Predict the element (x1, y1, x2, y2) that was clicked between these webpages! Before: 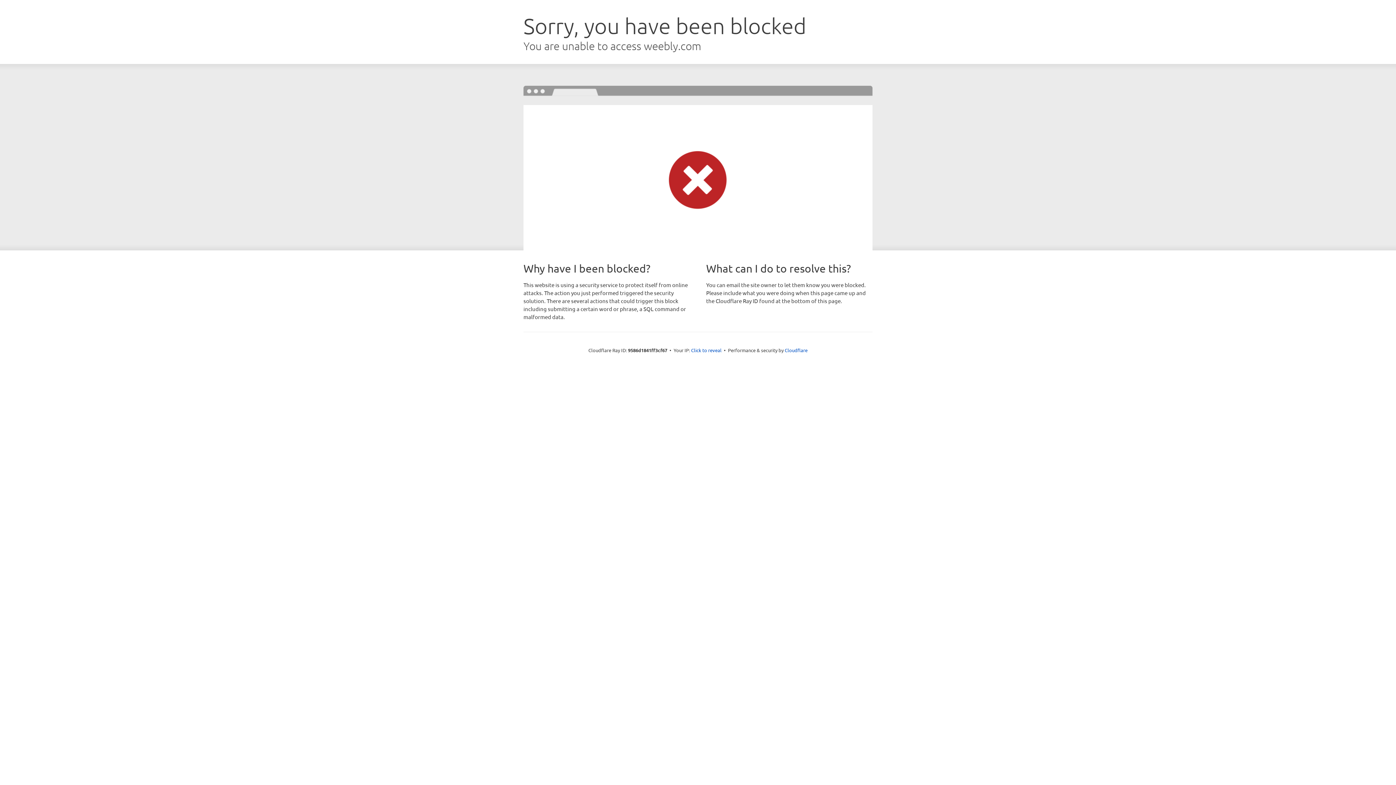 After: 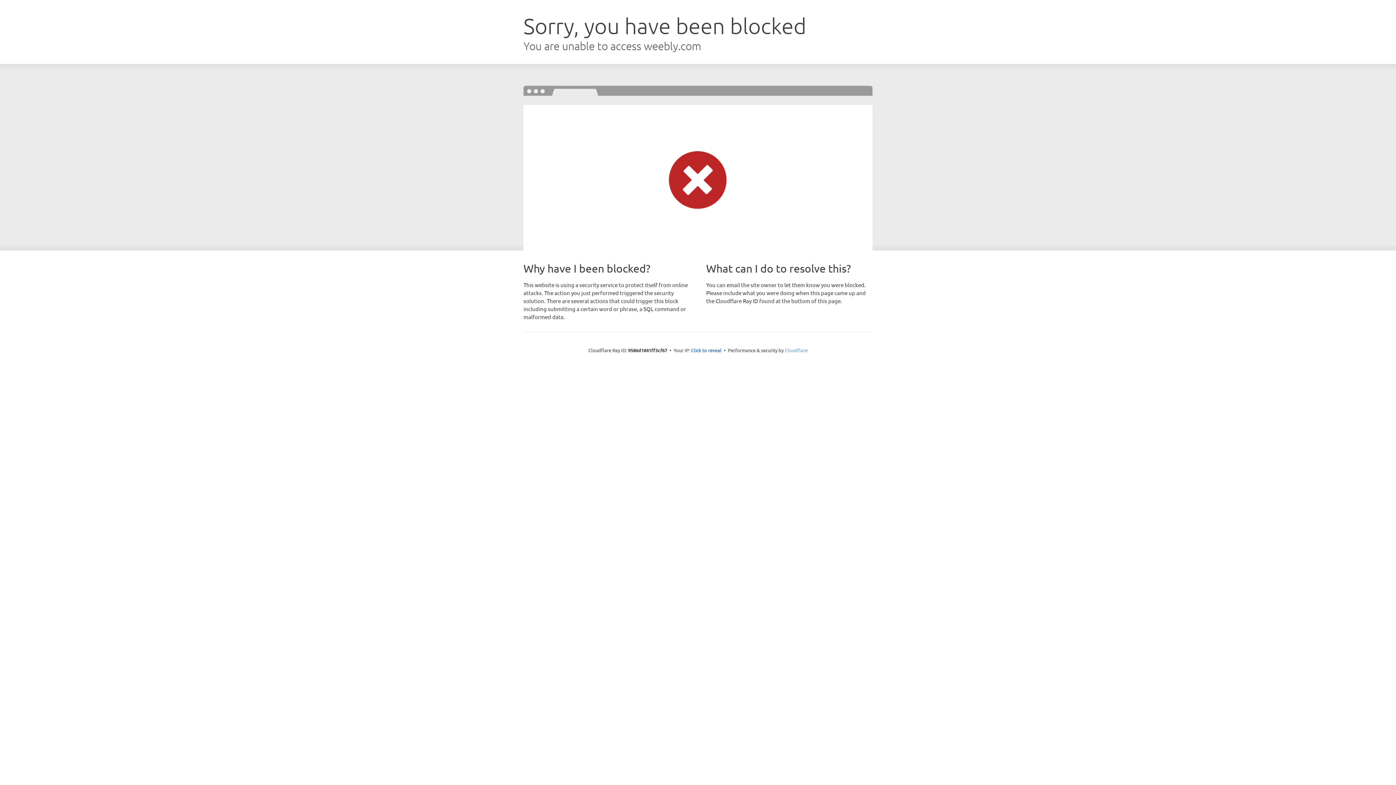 Action: bbox: (784, 347, 807, 353) label: Cloudflare